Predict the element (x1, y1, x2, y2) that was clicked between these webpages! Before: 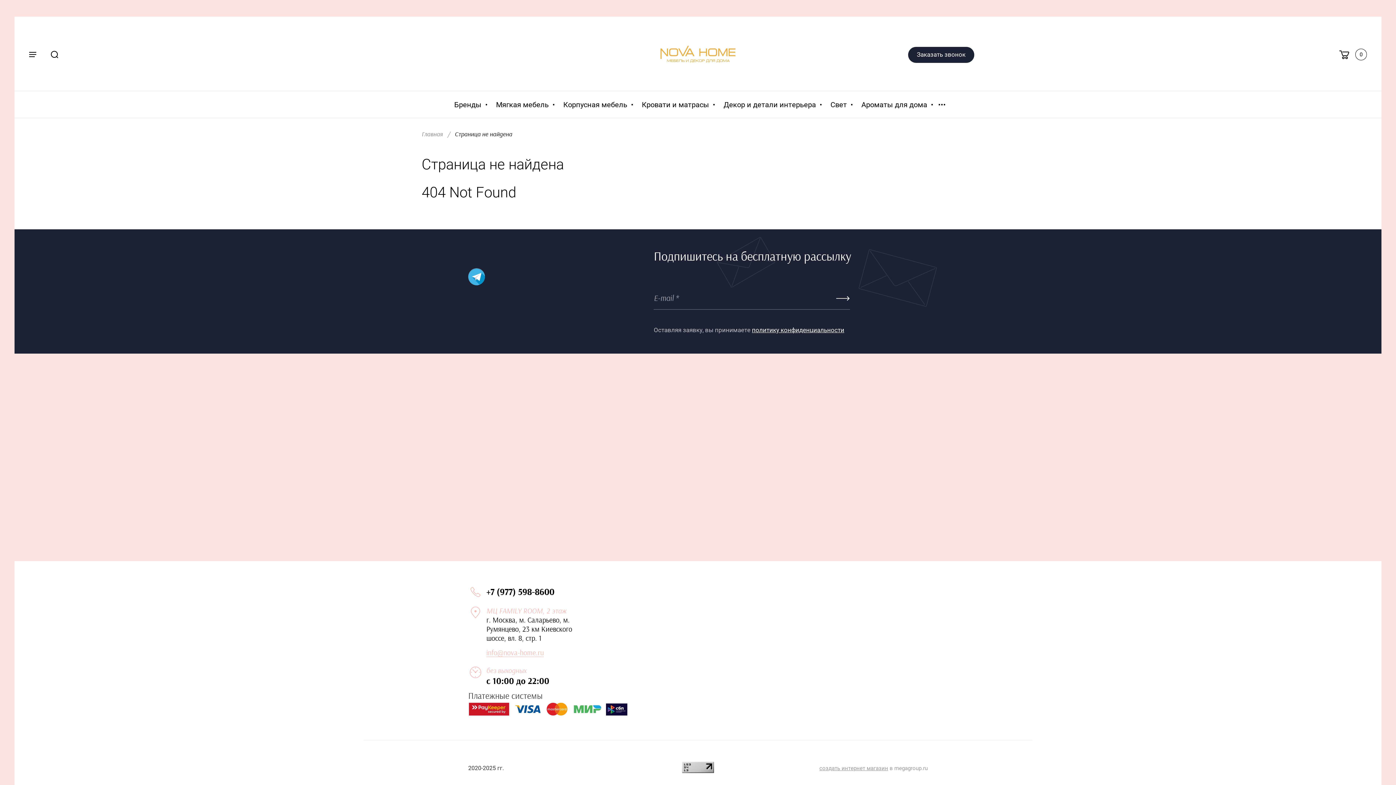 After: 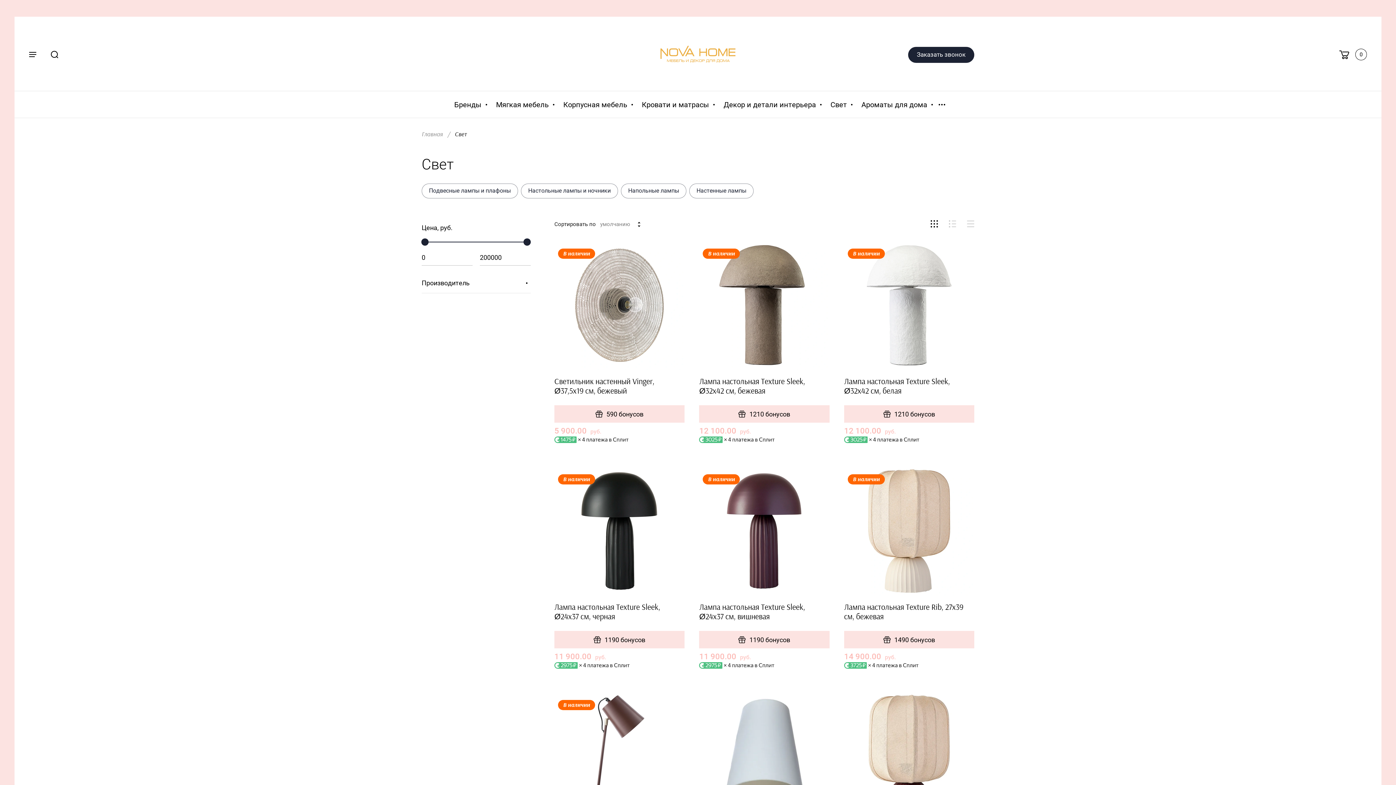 Action: bbox: (823, 91, 854, 118) label: Свет